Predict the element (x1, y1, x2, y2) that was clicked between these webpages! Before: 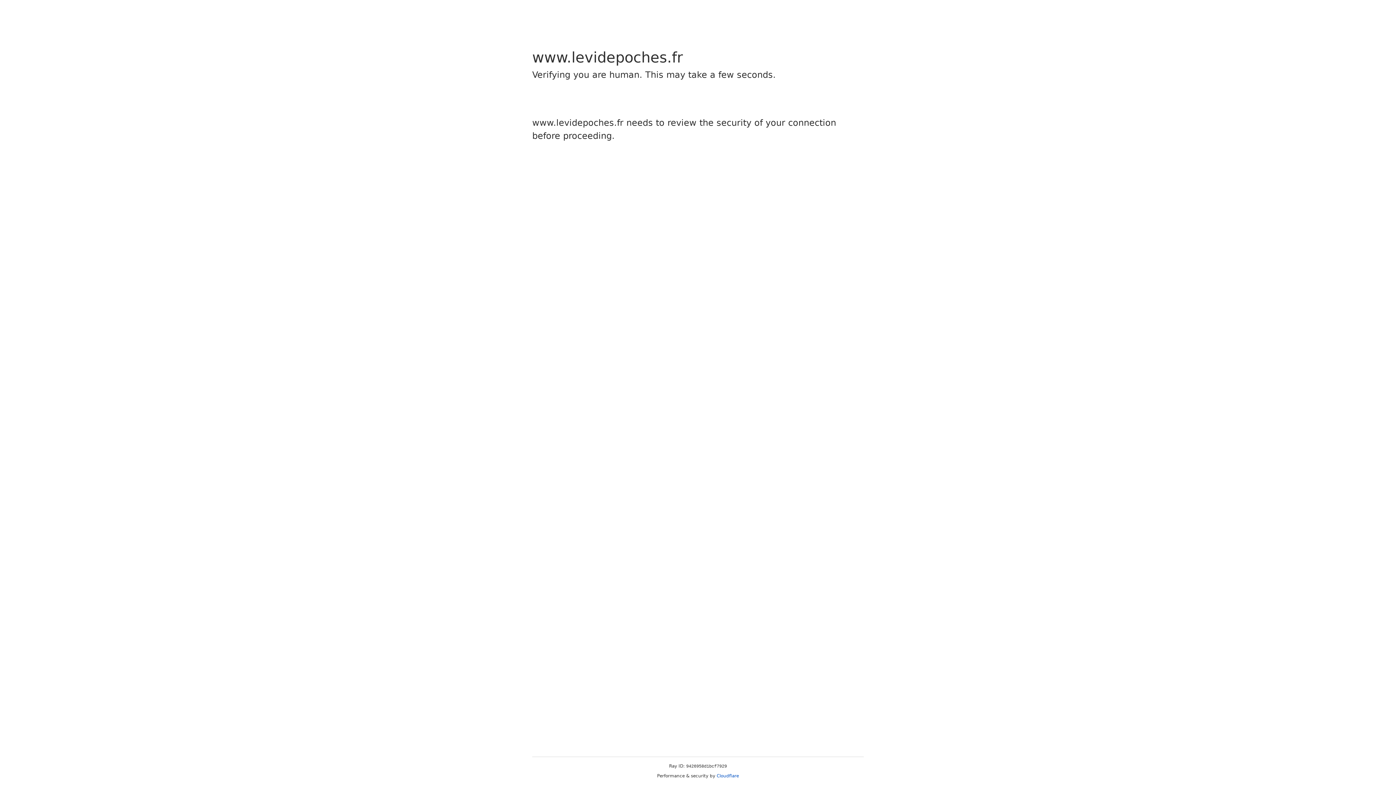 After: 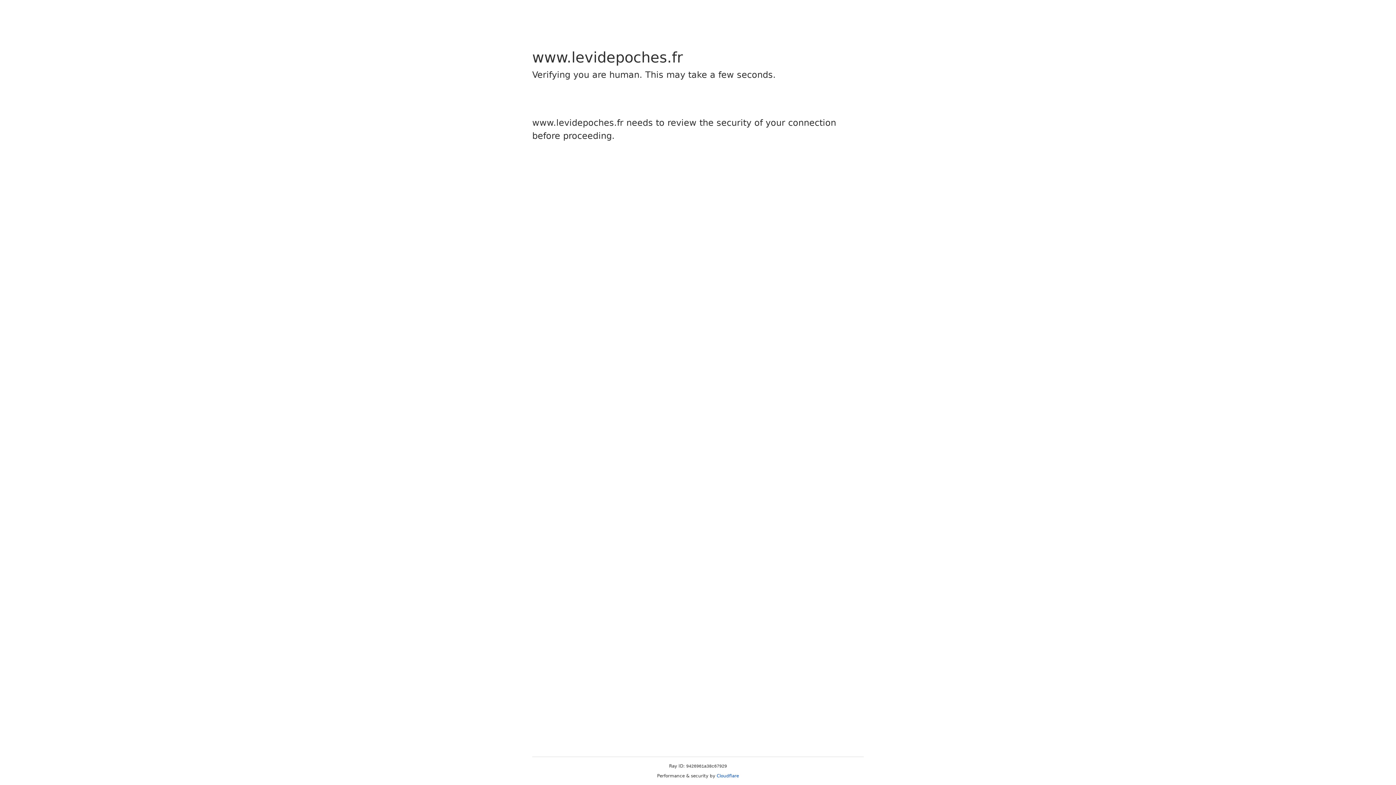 Action: bbox: (716, 773, 739, 778) label: Cloudflare